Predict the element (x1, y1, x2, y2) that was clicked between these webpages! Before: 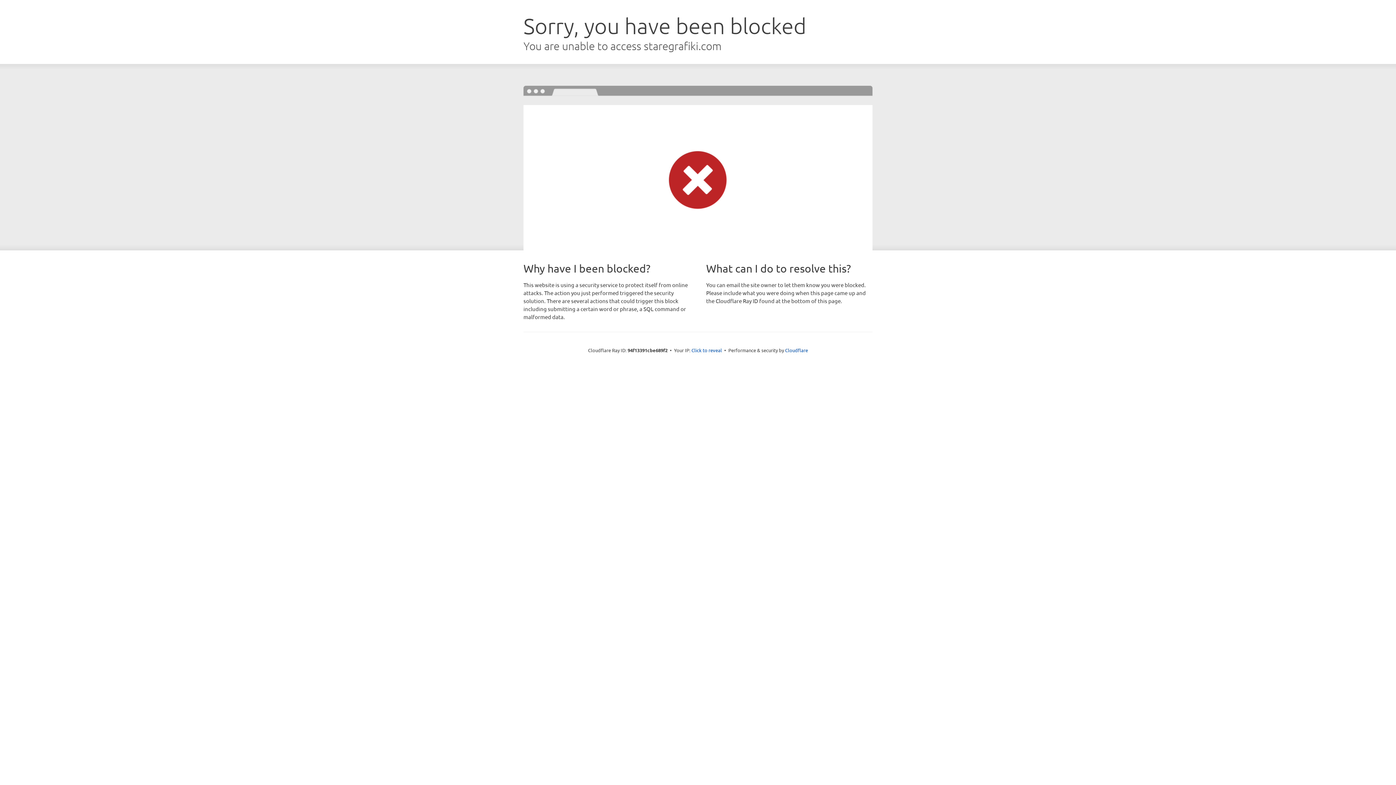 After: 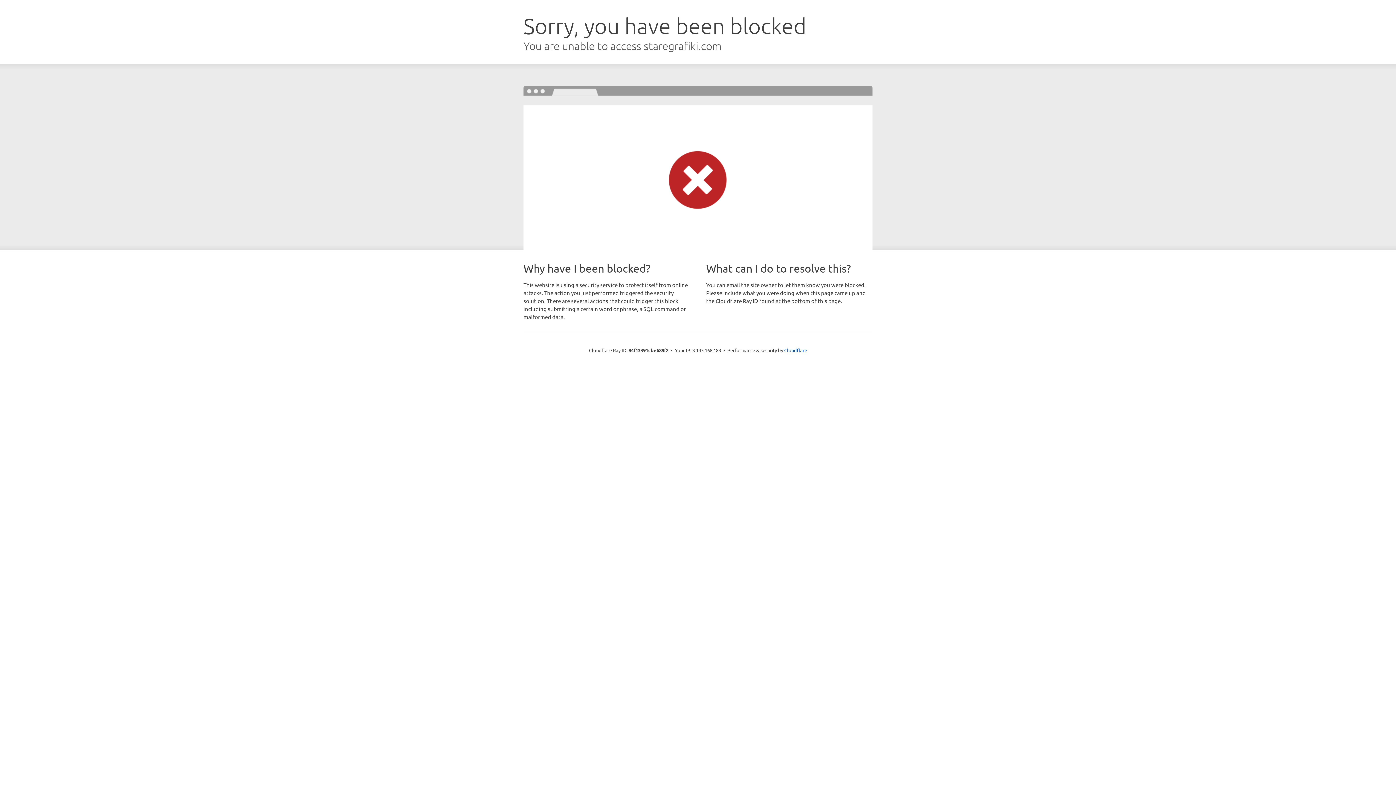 Action: bbox: (691, 346, 722, 353) label: Click to reveal